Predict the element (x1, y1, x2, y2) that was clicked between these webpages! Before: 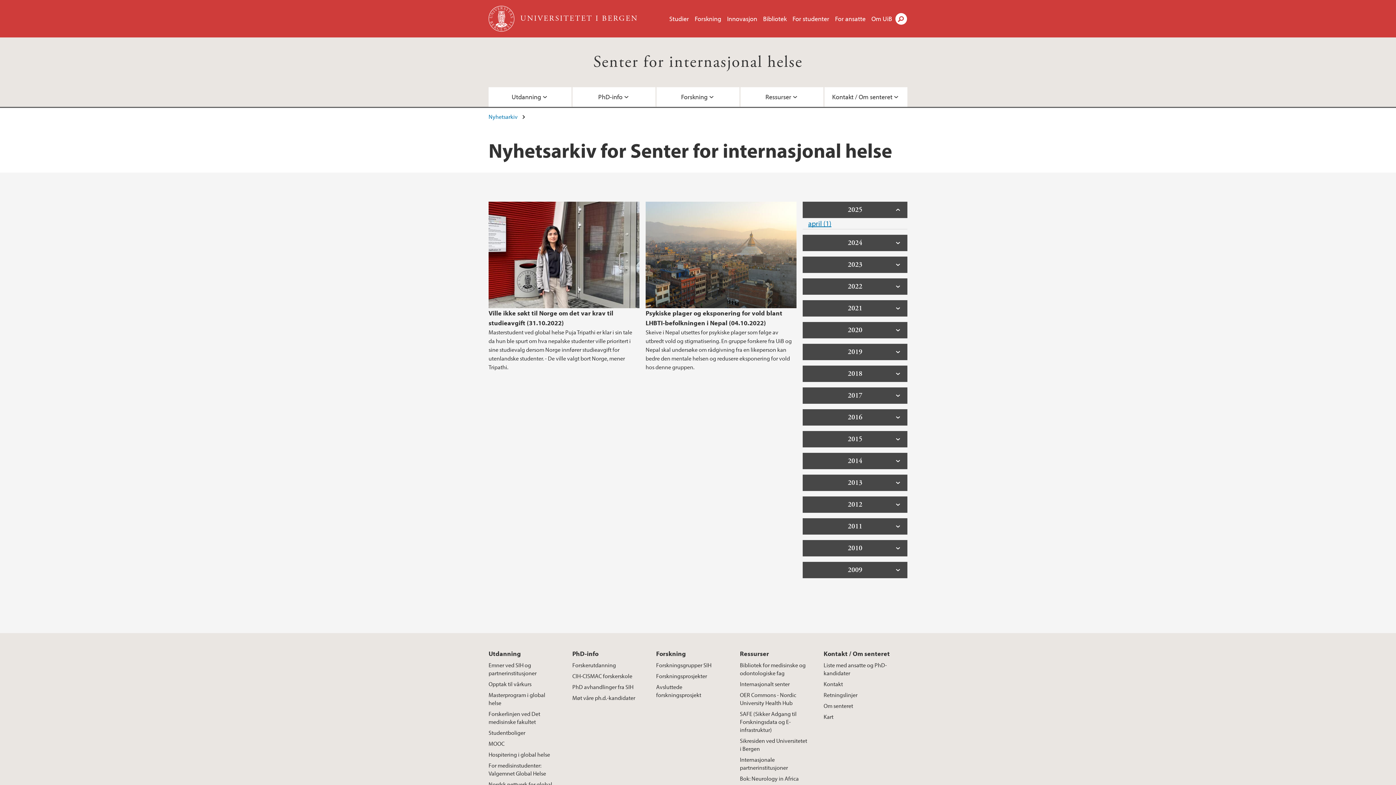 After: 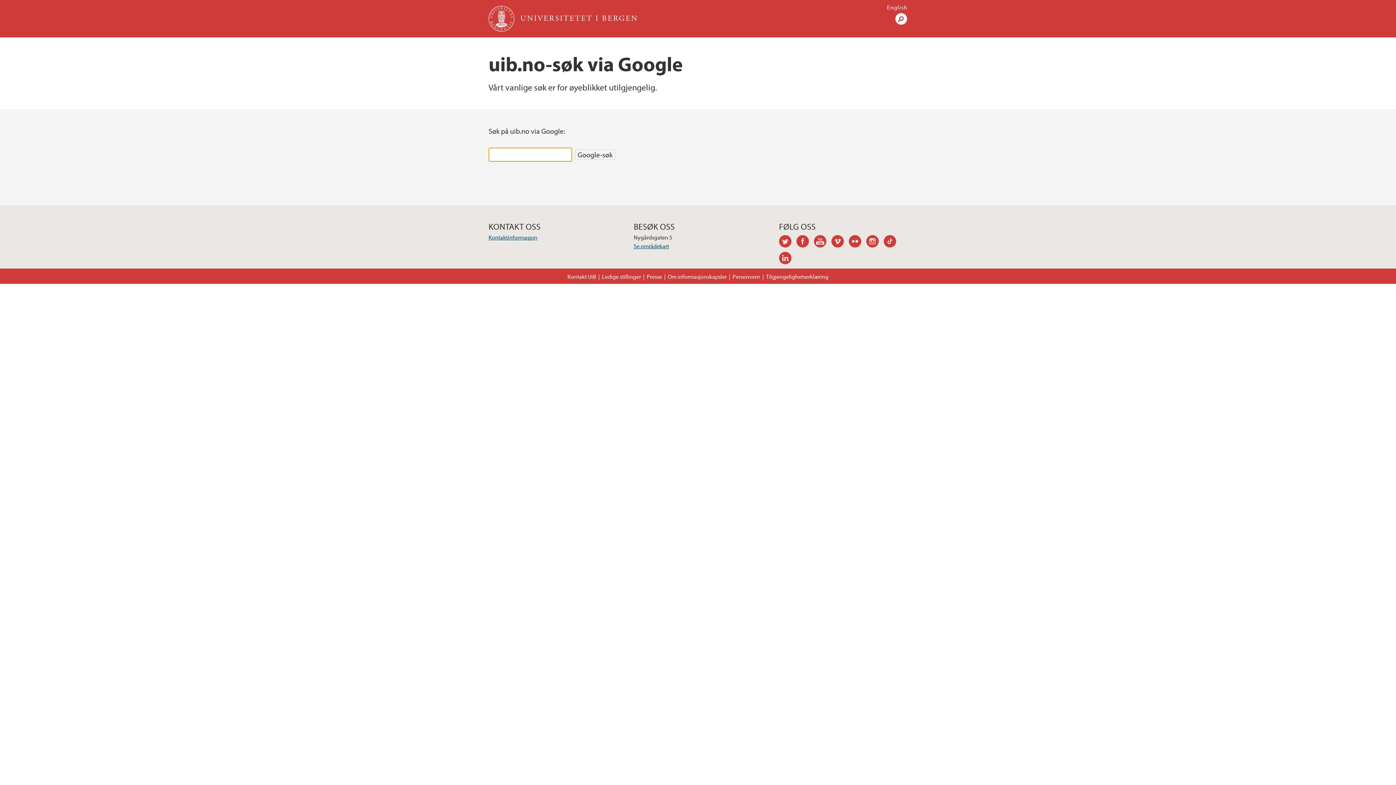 Action: label: Søk bbox: (895, 8, 907, 28)